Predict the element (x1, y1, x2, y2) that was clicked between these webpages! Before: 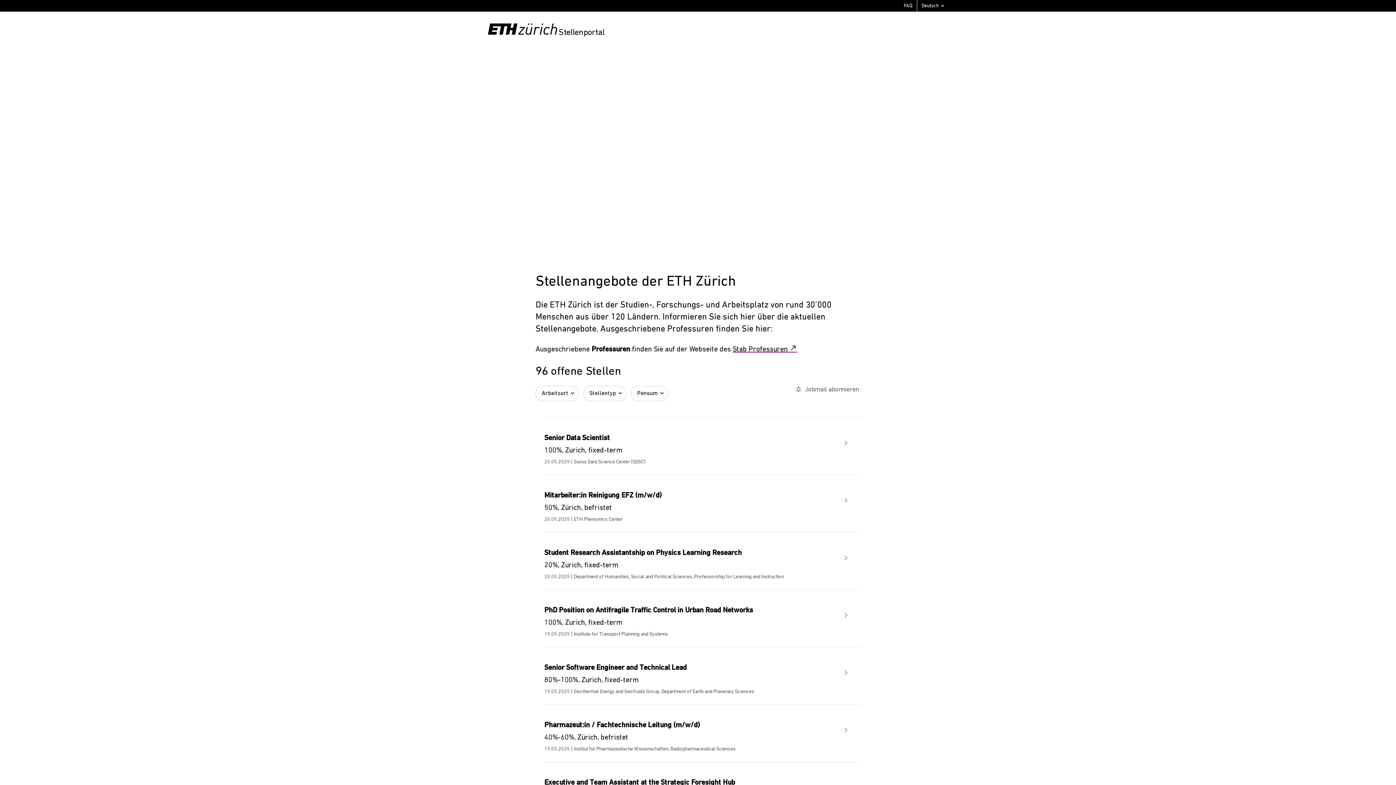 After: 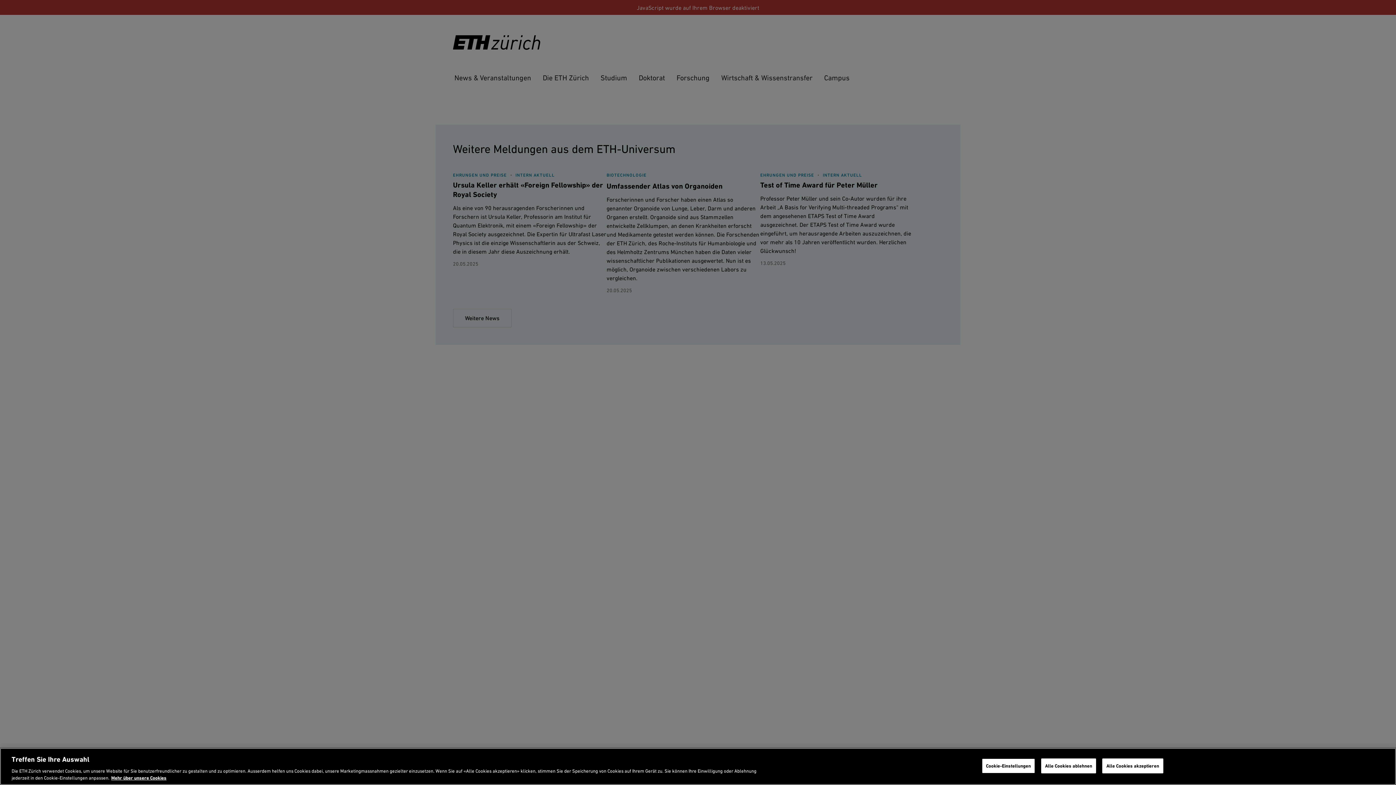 Action: bbox: (488, 23, 558, 34)